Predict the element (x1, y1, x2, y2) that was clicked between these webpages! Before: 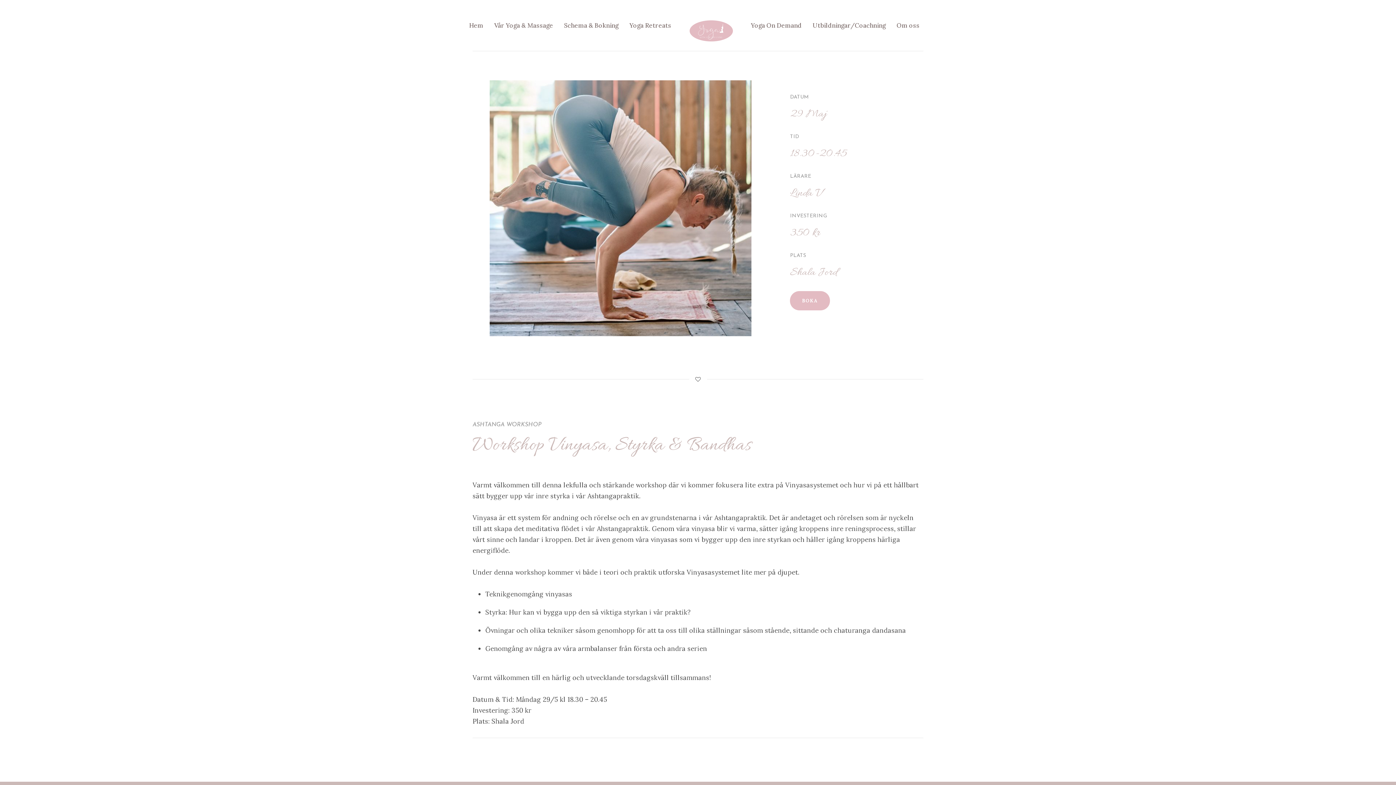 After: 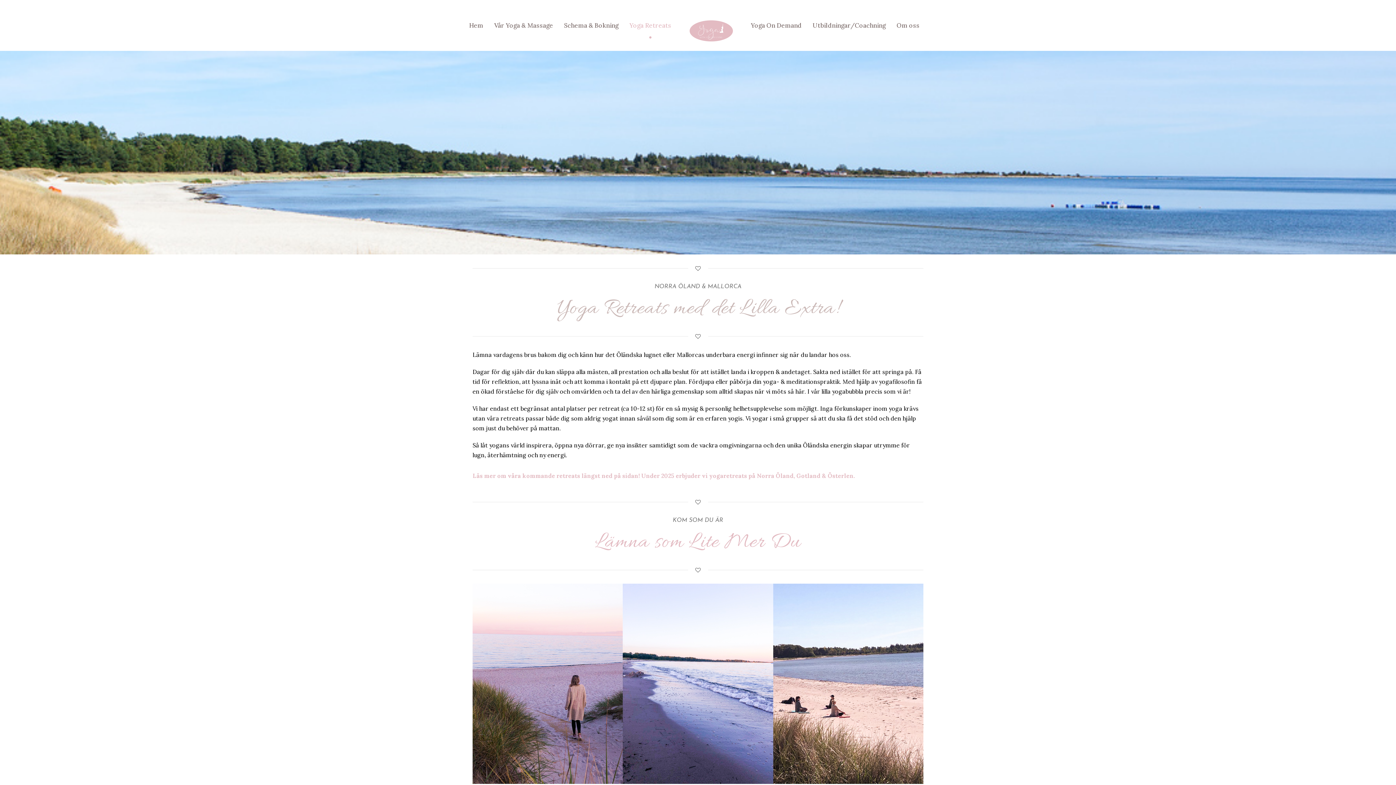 Action: bbox: (629, 20, 671, 37) label: Yoga Retreats